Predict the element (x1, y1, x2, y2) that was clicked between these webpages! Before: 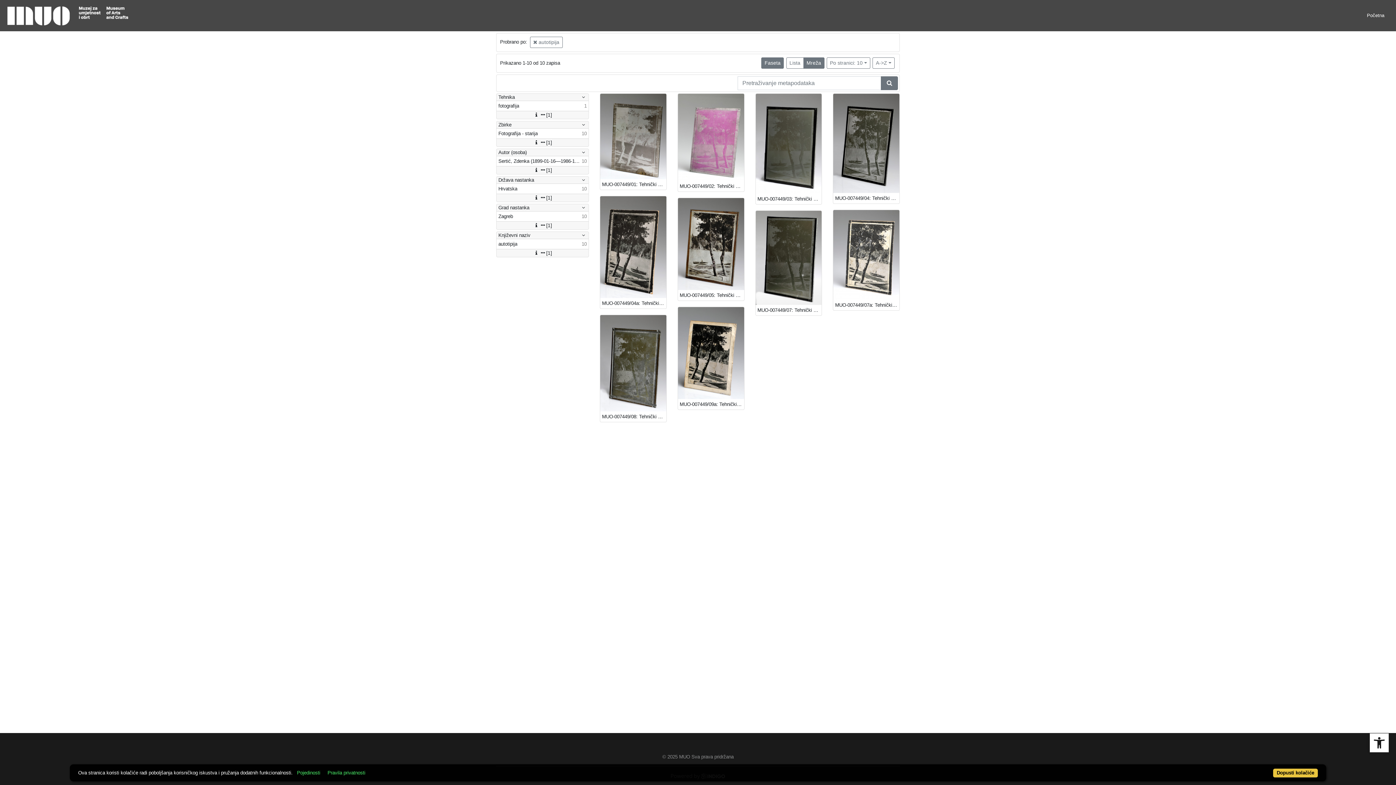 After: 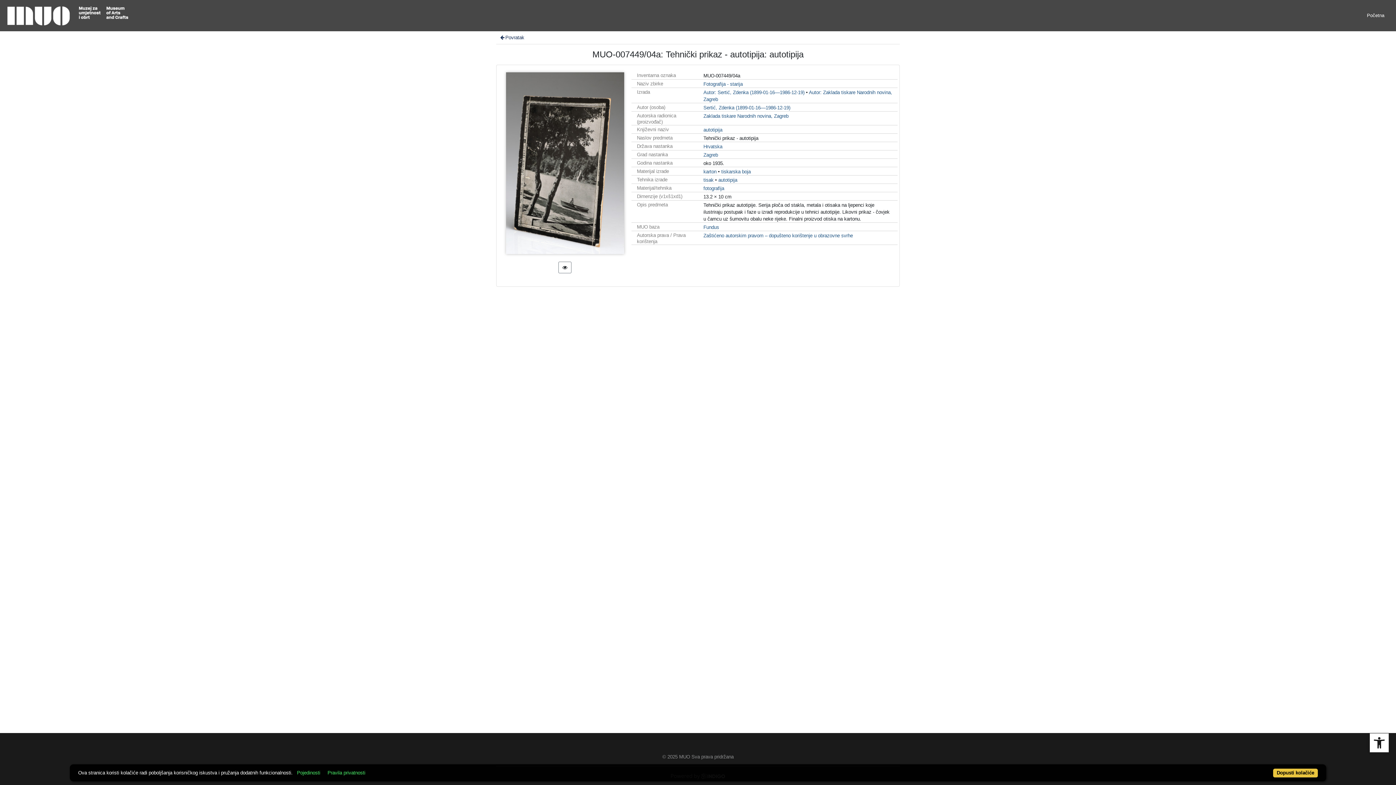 Action: bbox: (600, 196, 666, 298)